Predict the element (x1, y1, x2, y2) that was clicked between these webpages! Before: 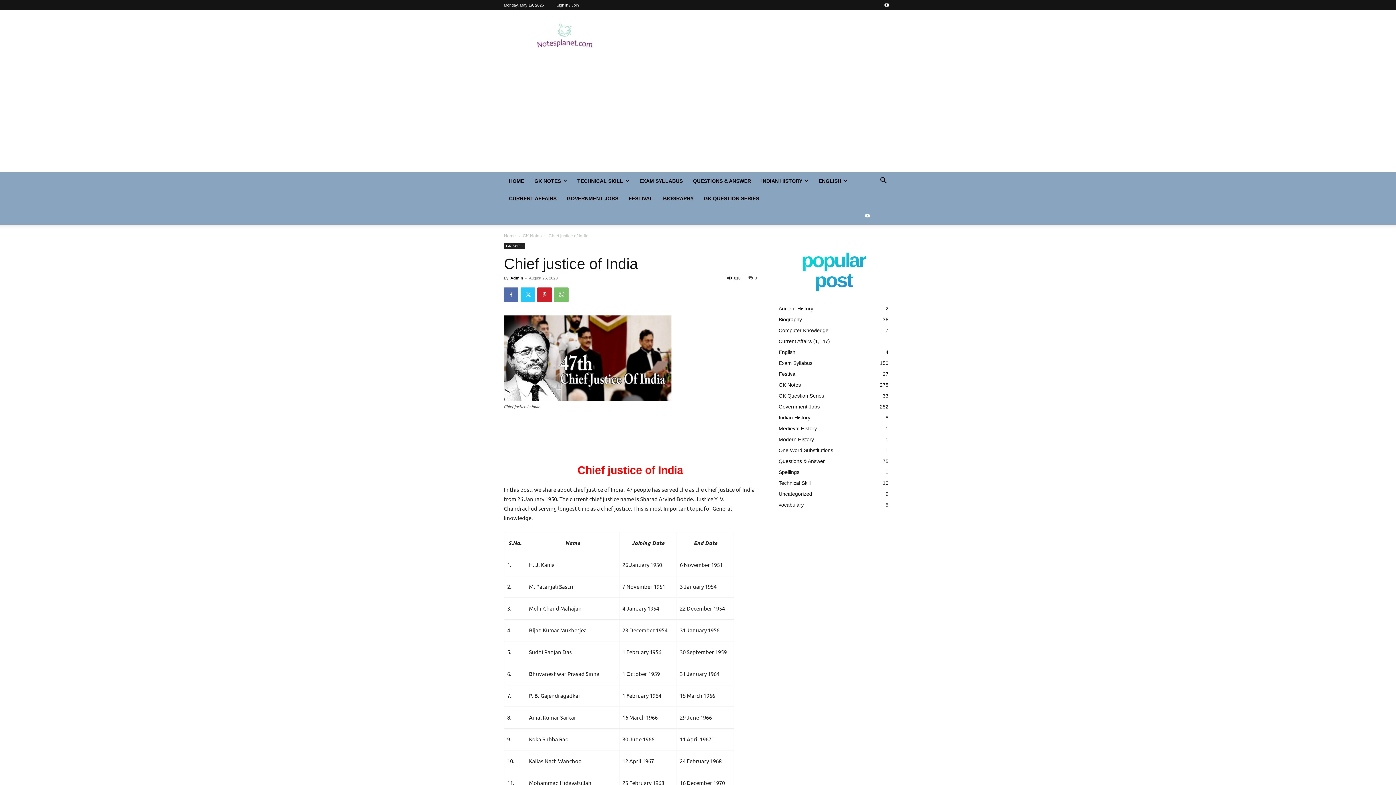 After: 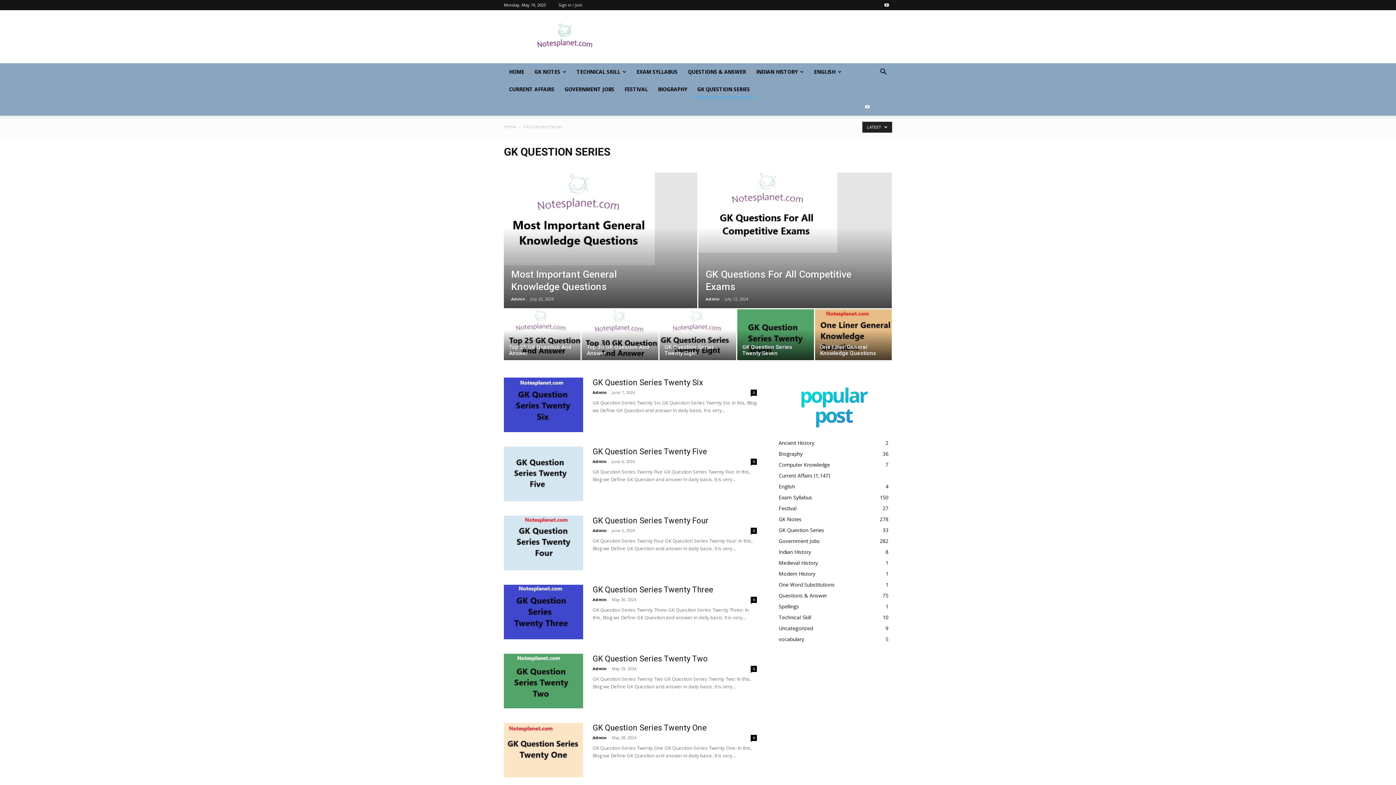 Action: bbox: (778, 393, 824, 398) label: GK Question Series
33